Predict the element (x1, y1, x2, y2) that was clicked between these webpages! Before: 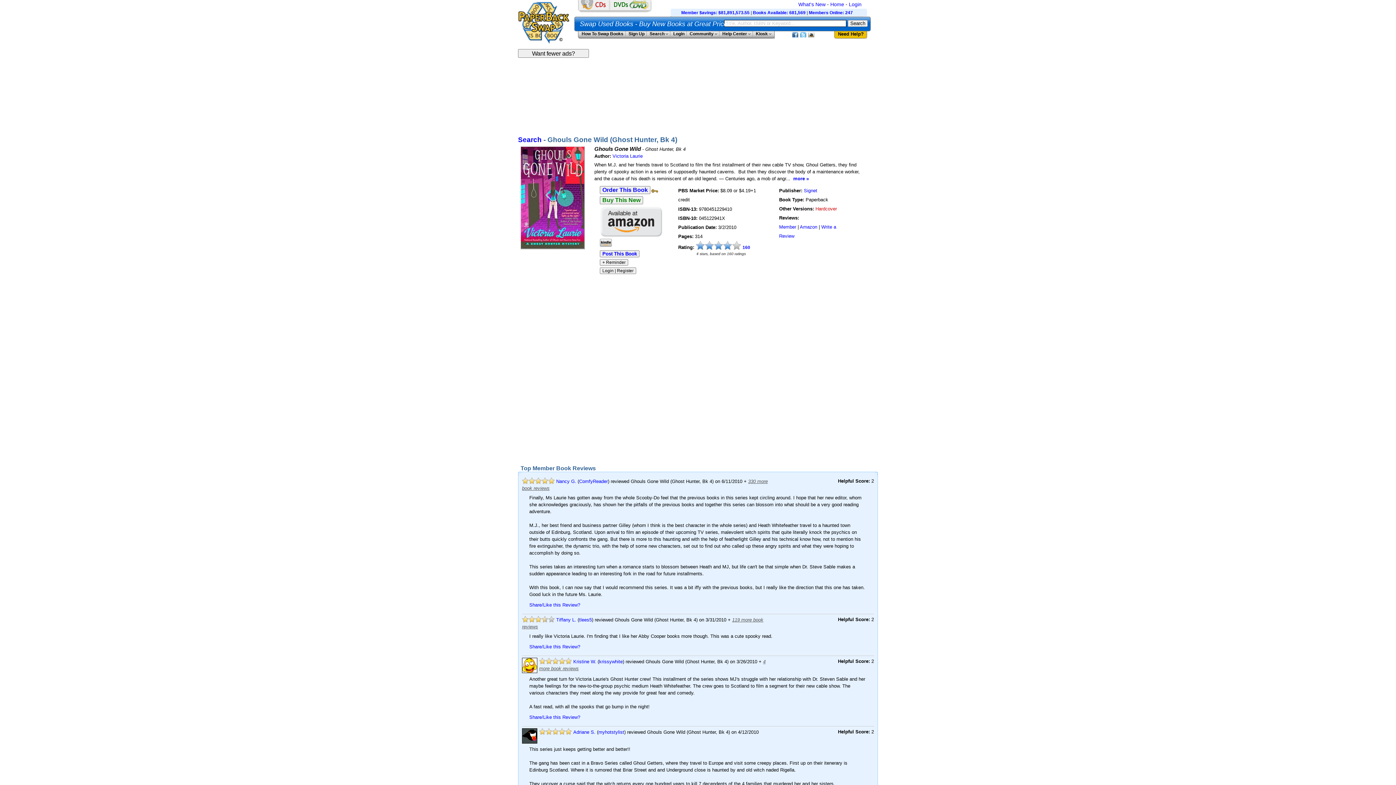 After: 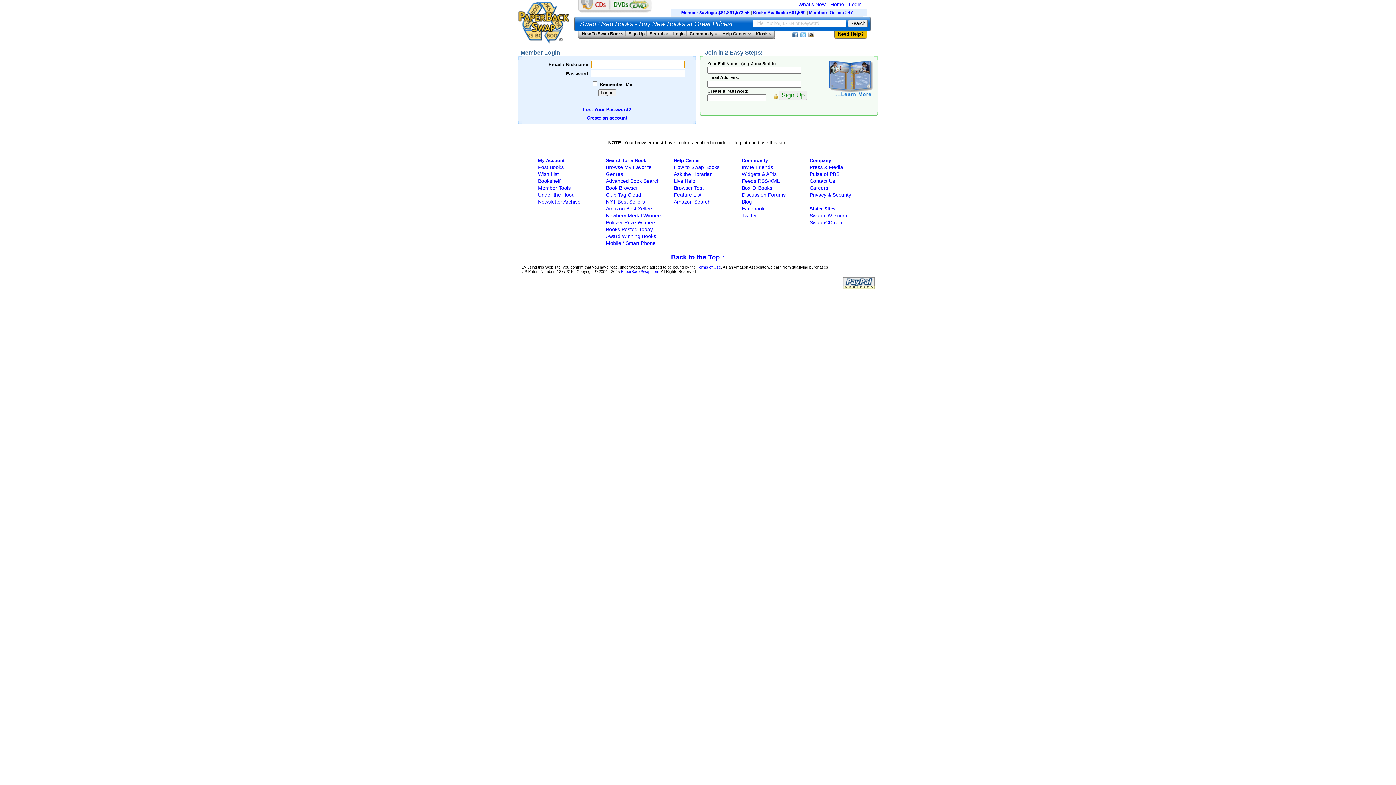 Action: bbox: (573, 659, 596, 664) label: Kristine W.